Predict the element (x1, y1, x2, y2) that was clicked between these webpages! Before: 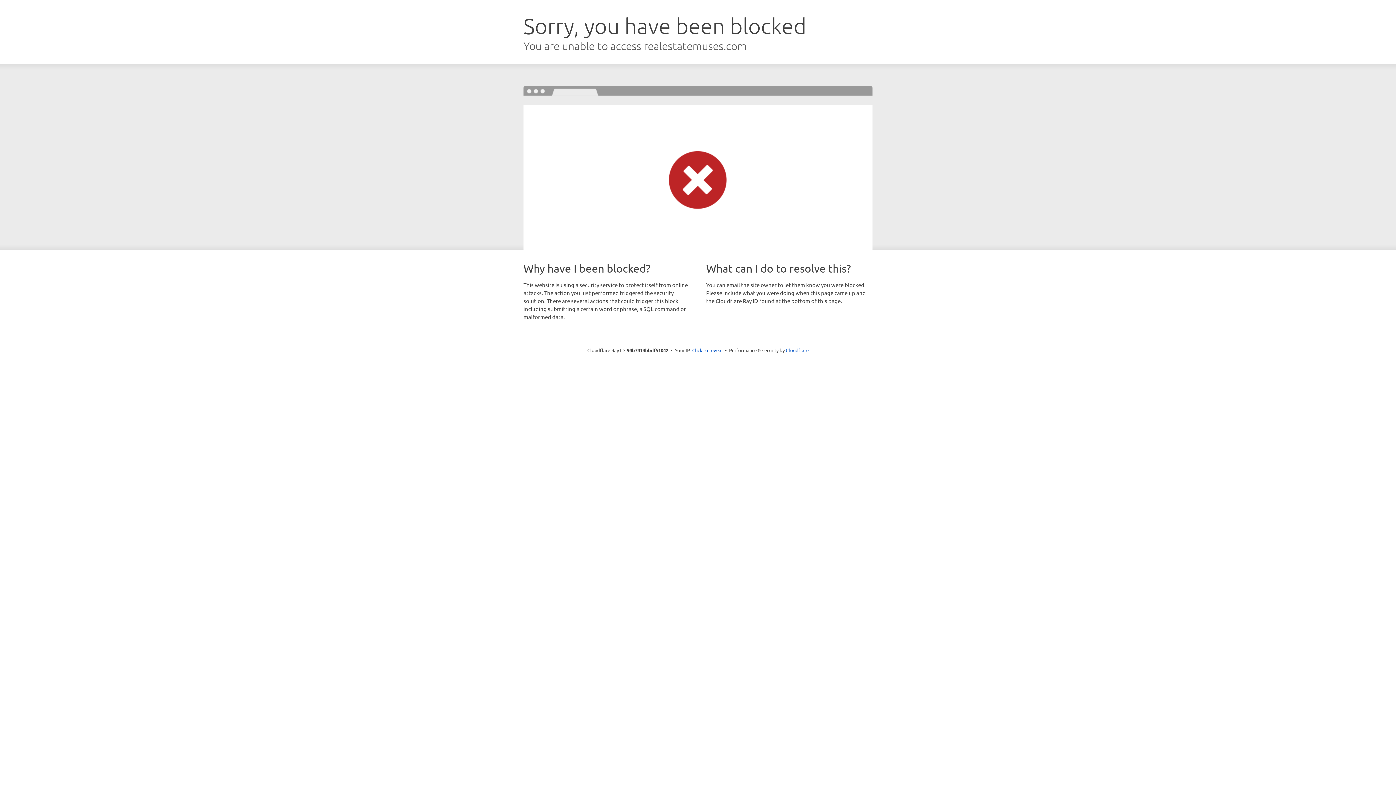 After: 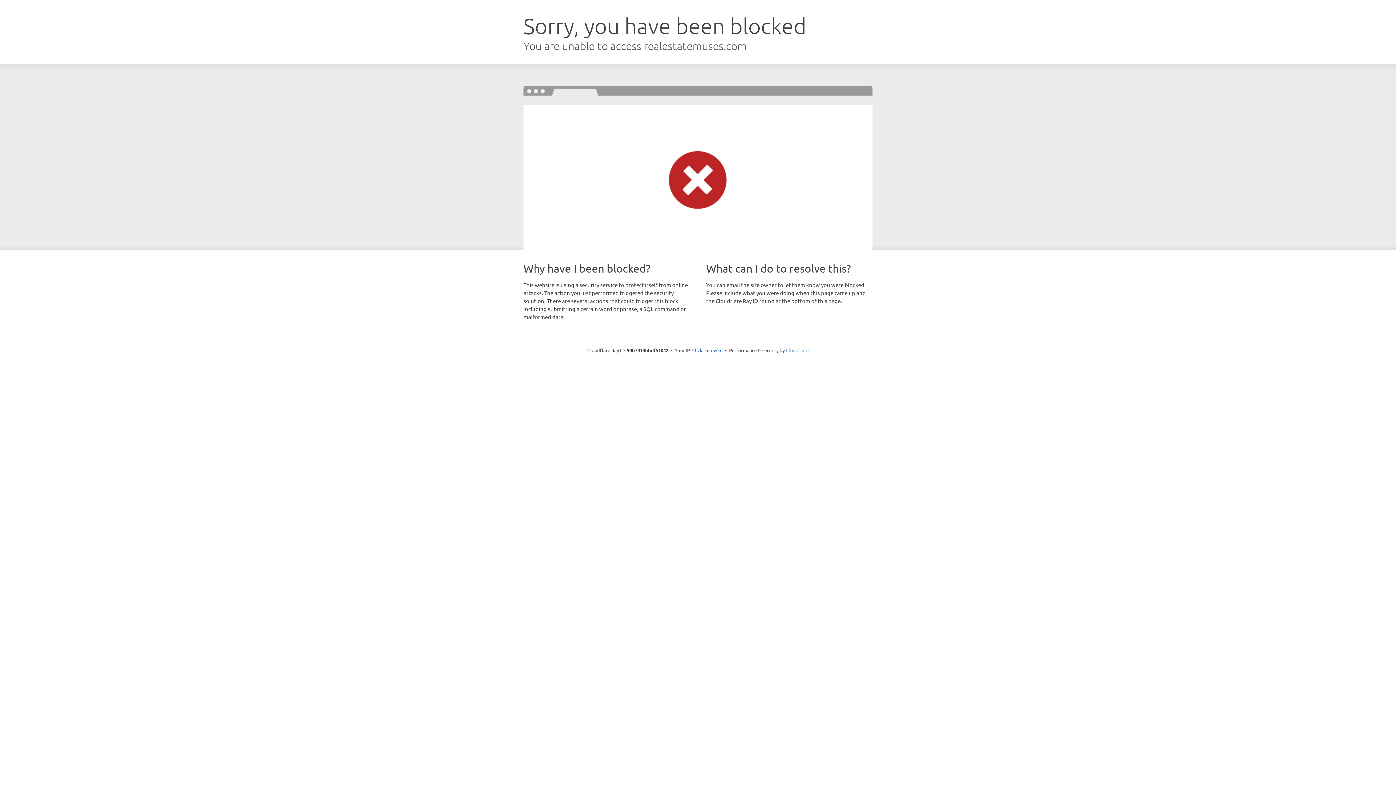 Action: label: Cloudflare bbox: (786, 347, 808, 353)